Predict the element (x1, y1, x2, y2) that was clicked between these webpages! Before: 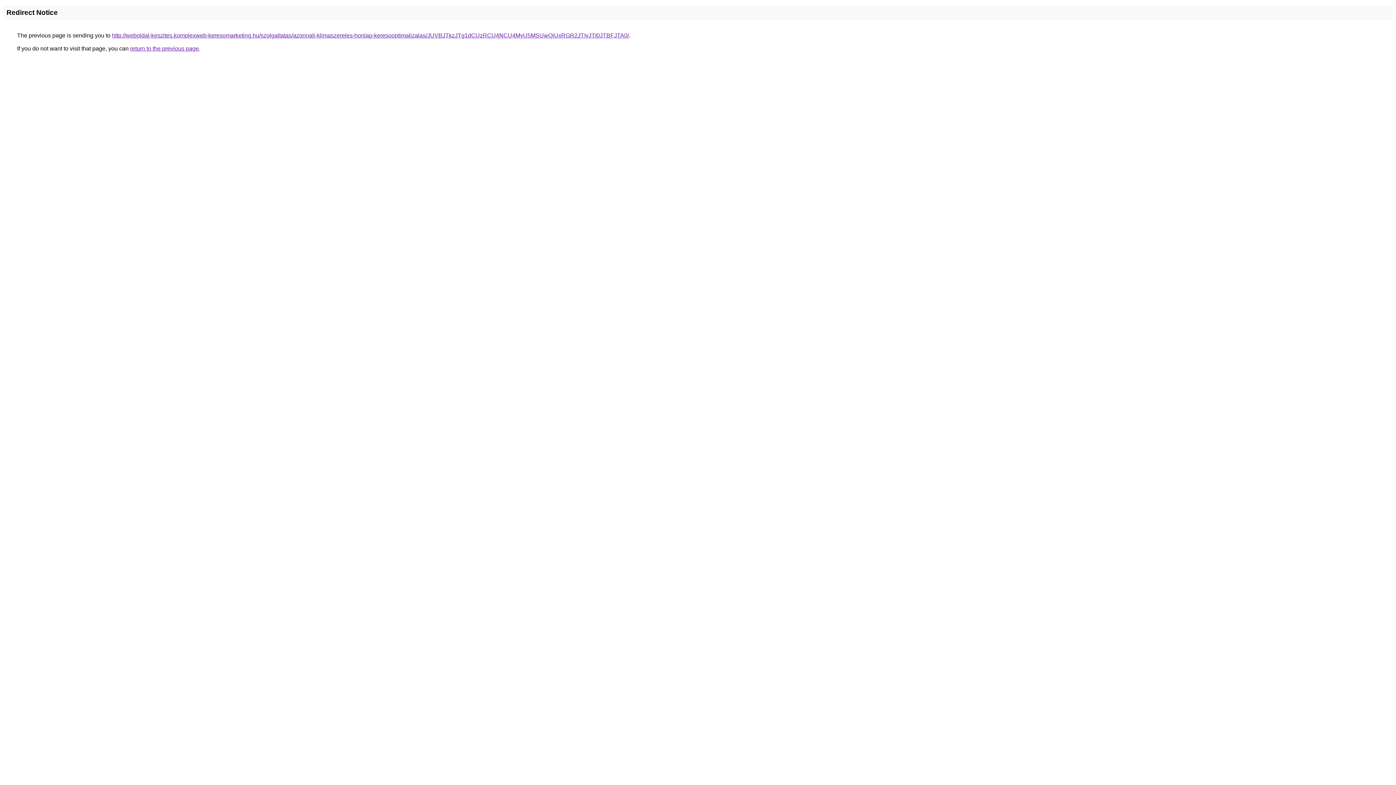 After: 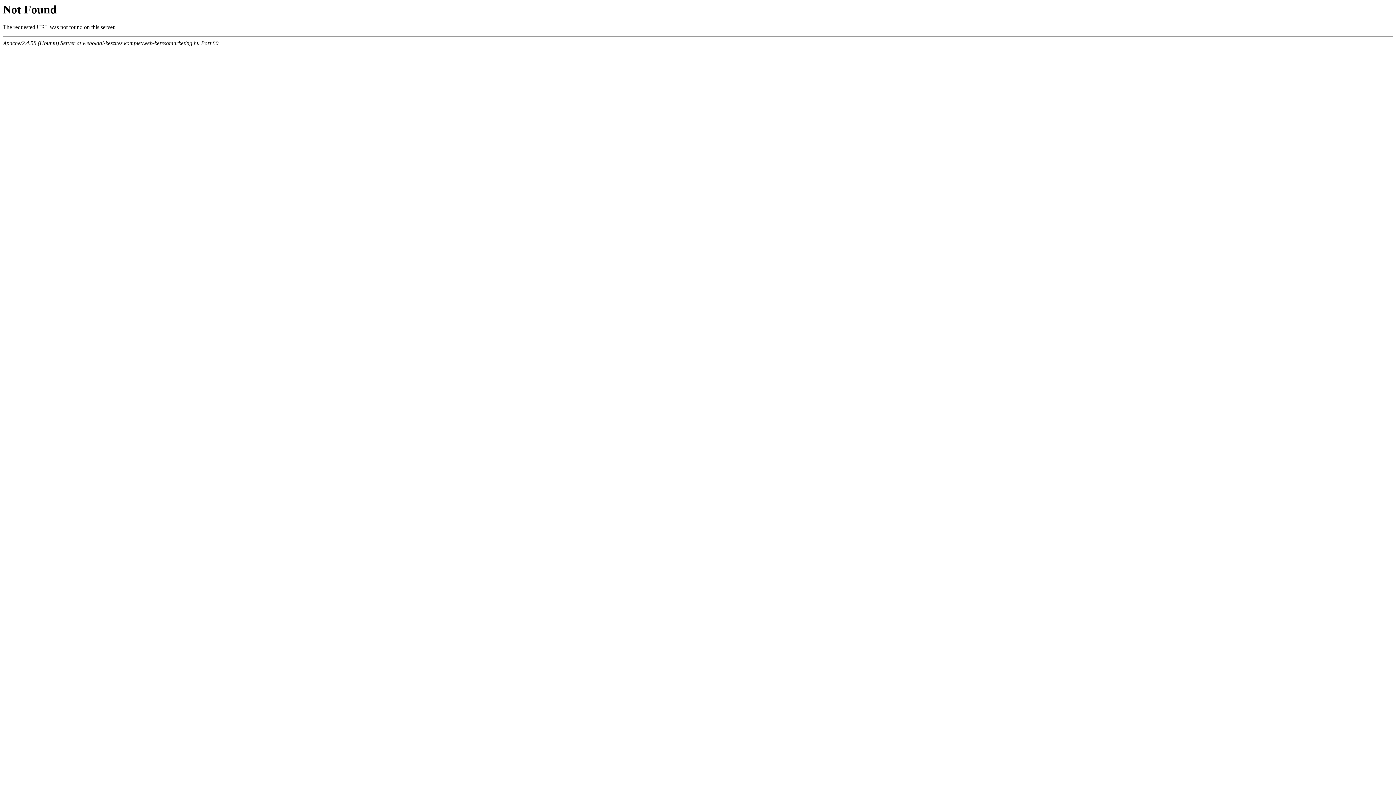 Action: bbox: (112, 32, 629, 38) label: http://weboldal-keszites.komplexweb-keresomarketing.hu/szolgaltatas/azonnali-klimaszereles-honlap-keresooptimalizalas/JUVBJTkzJTg1dCUzRCU4NCU4MyU5MSUwQiUxRGR2JTIyJTI0JTBFJTA0/